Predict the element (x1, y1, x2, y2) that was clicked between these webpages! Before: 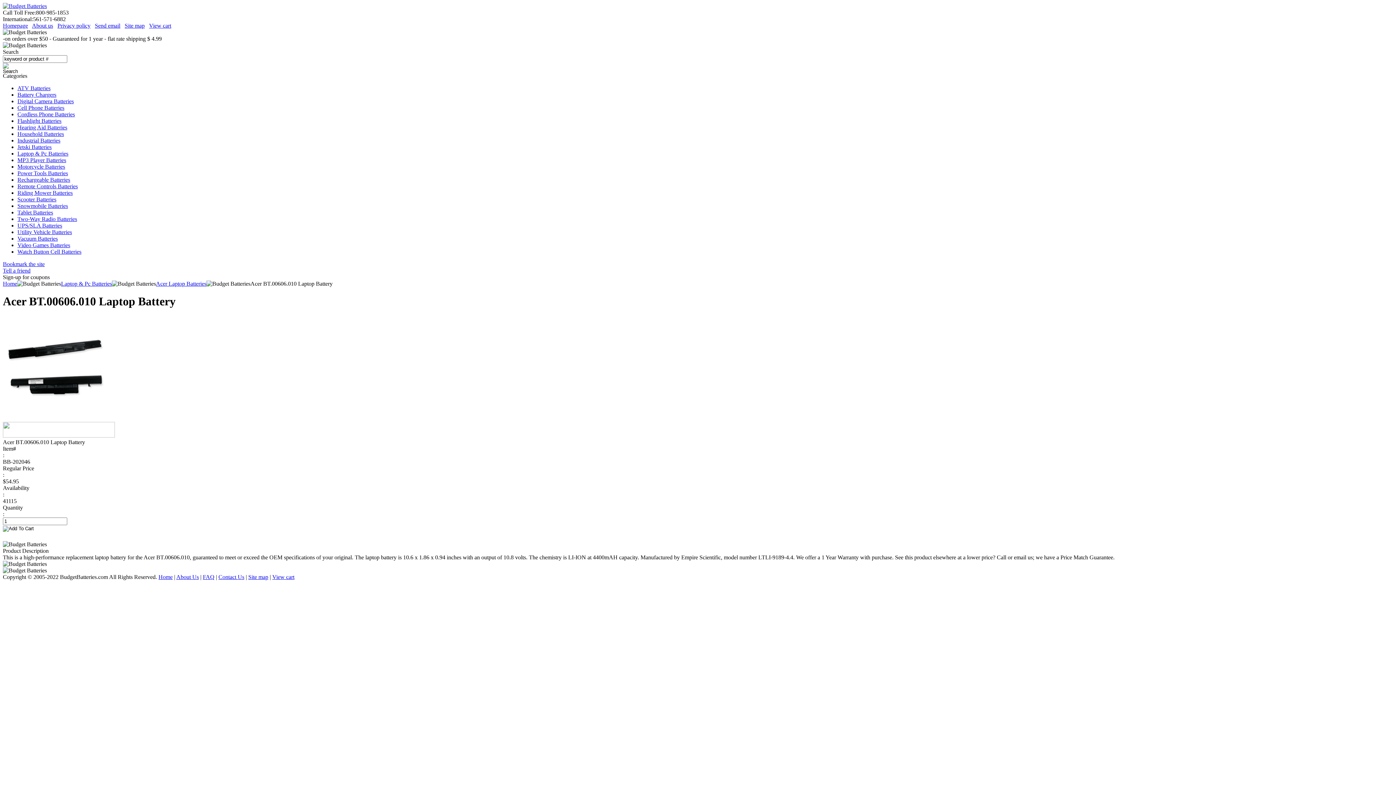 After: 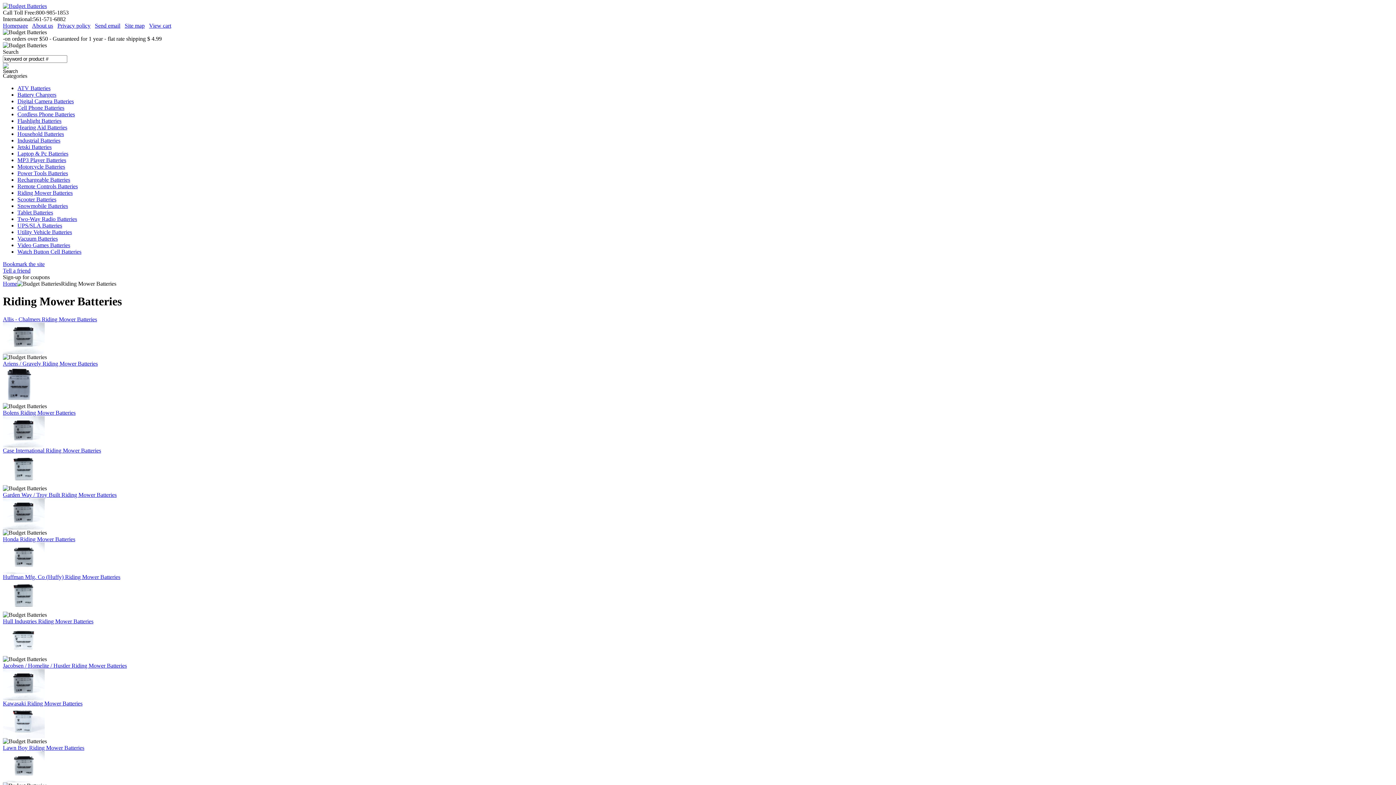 Action: bbox: (17, 189, 72, 196) label: Riding Mower Batteries